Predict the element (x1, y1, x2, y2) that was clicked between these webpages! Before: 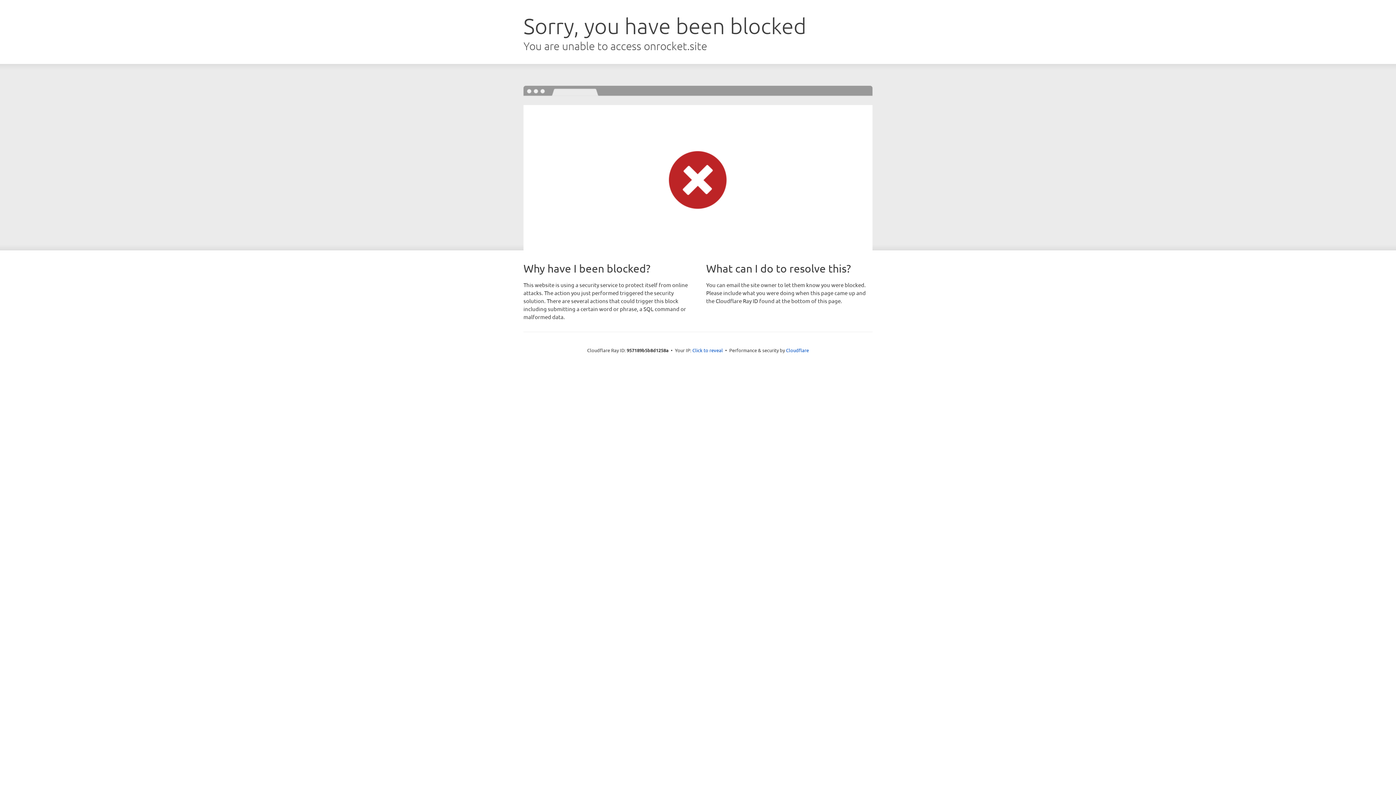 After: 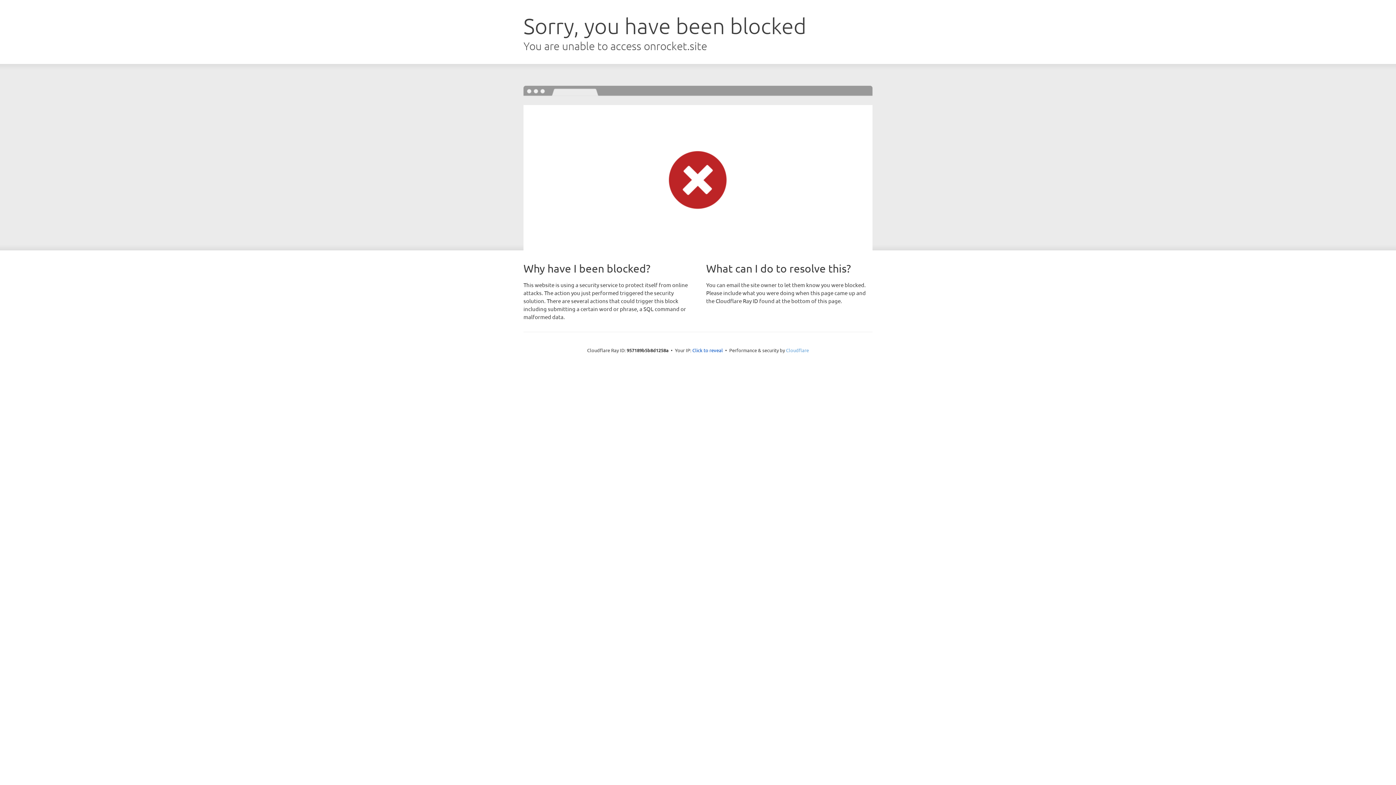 Action: bbox: (786, 347, 809, 353) label: Cloudflare